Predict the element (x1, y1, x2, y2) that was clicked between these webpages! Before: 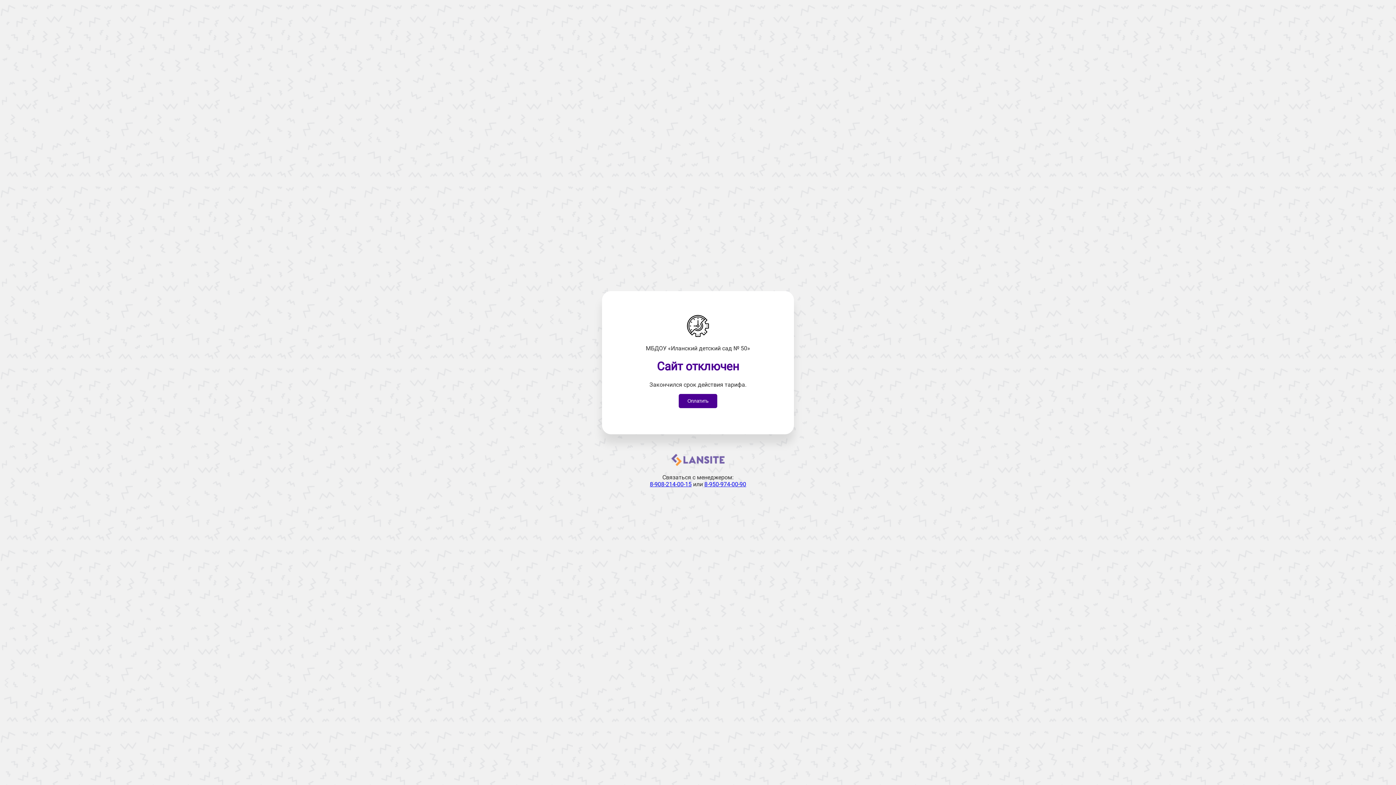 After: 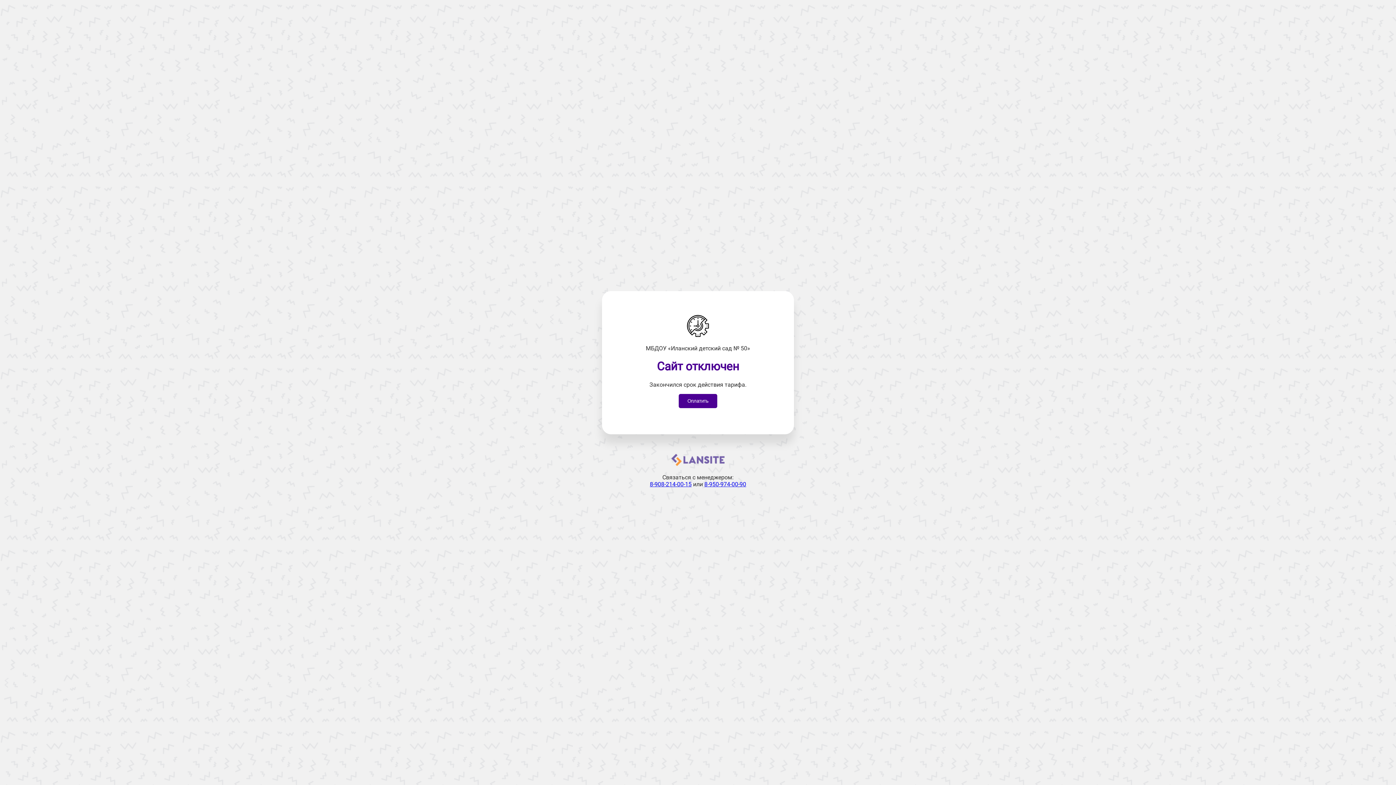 Action: label: 8-950-974-00-90 bbox: (704, 481, 746, 487)